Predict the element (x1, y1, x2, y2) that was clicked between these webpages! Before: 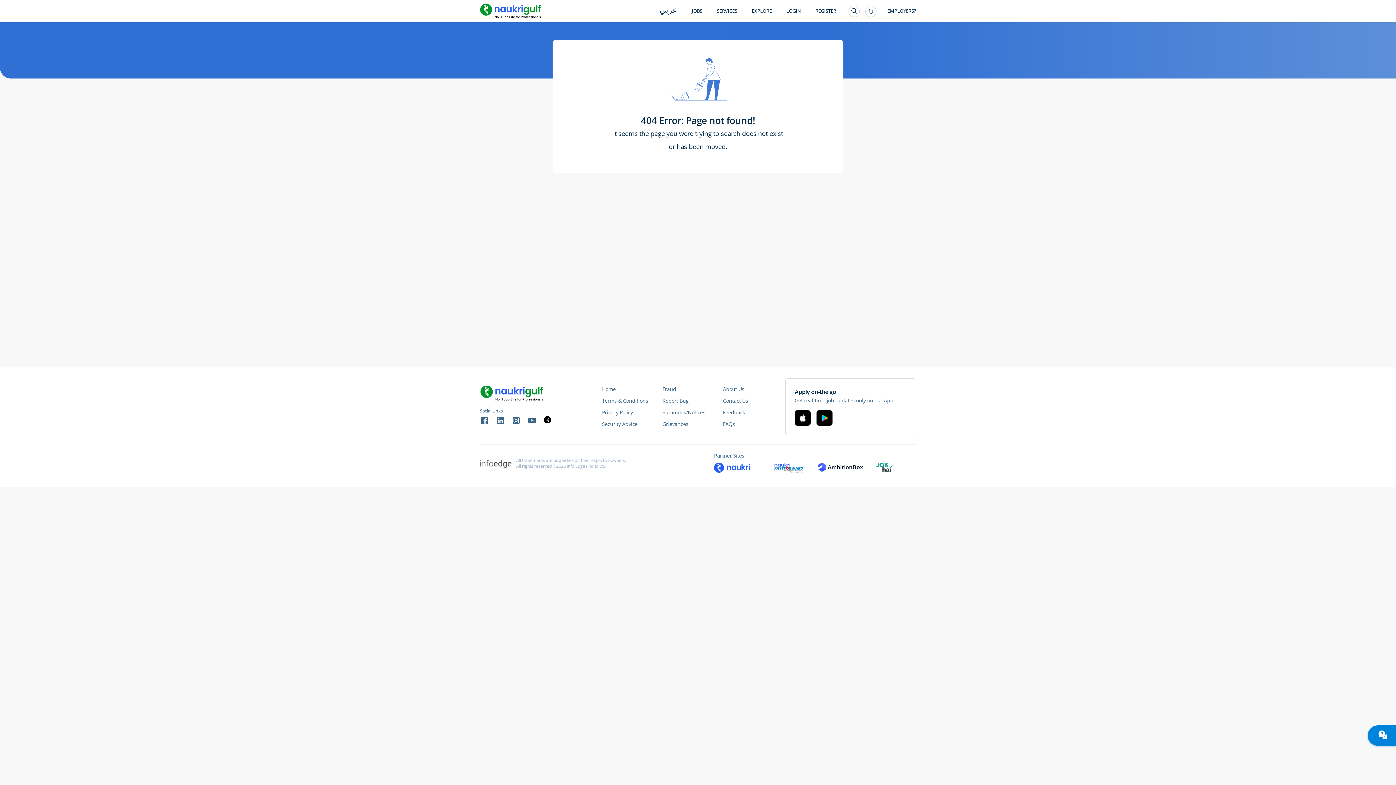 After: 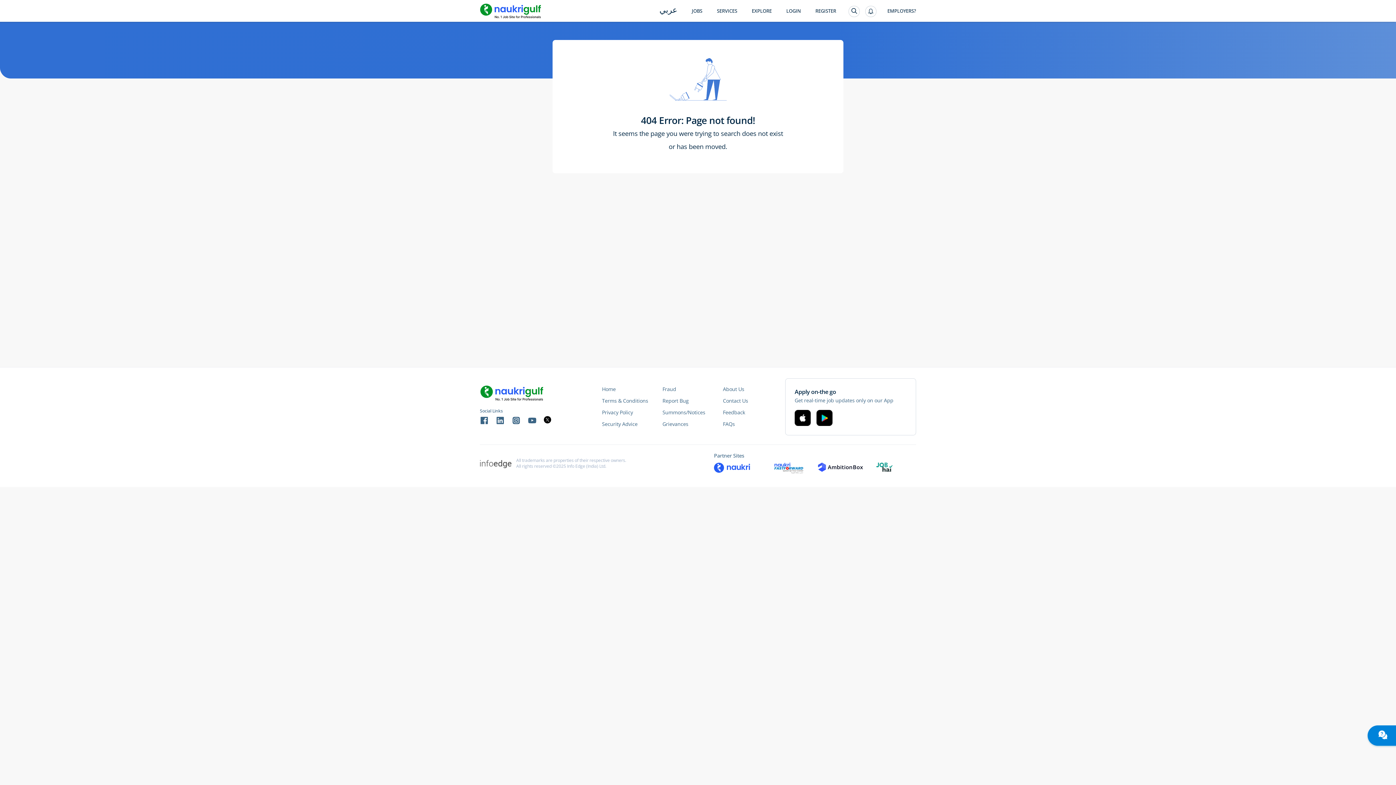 Action: bbox: (816, 410, 832, 426)